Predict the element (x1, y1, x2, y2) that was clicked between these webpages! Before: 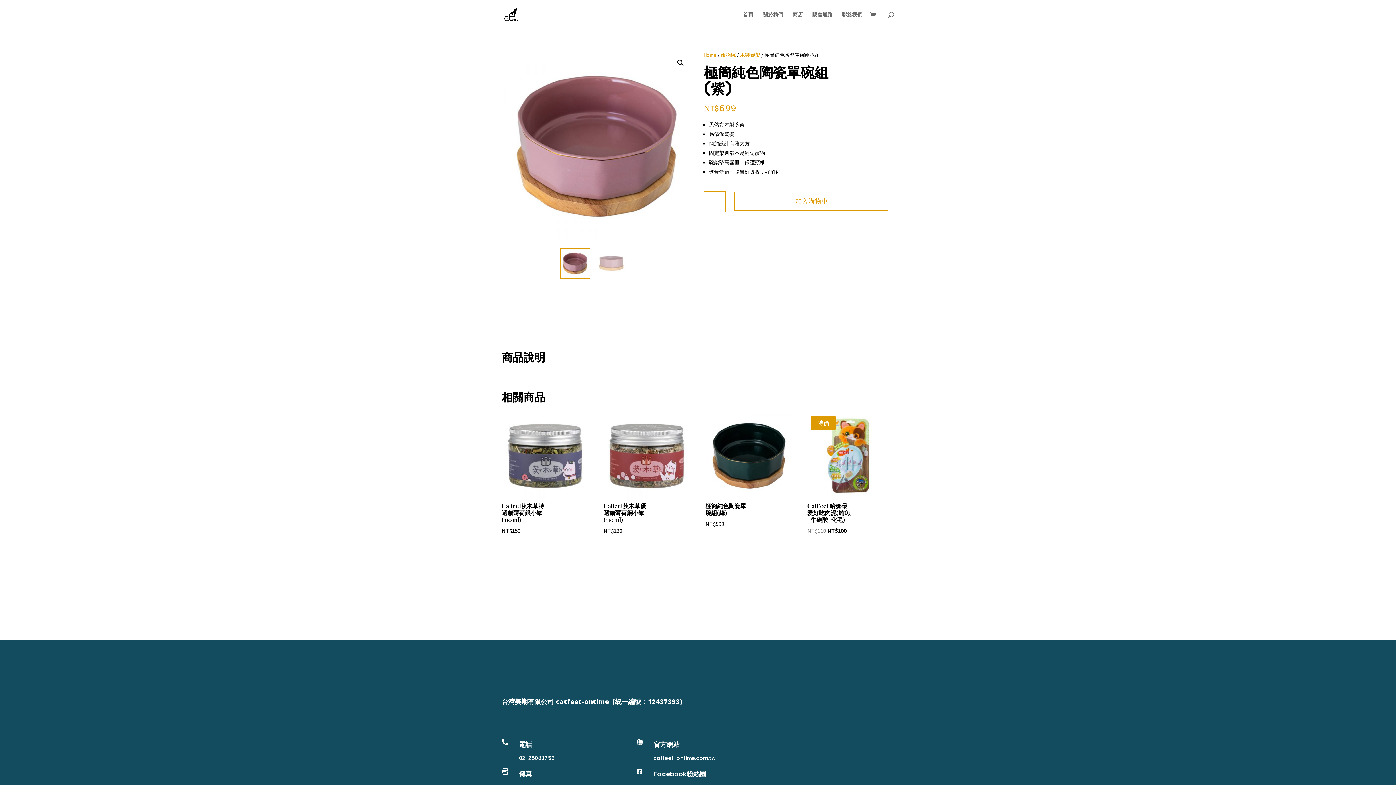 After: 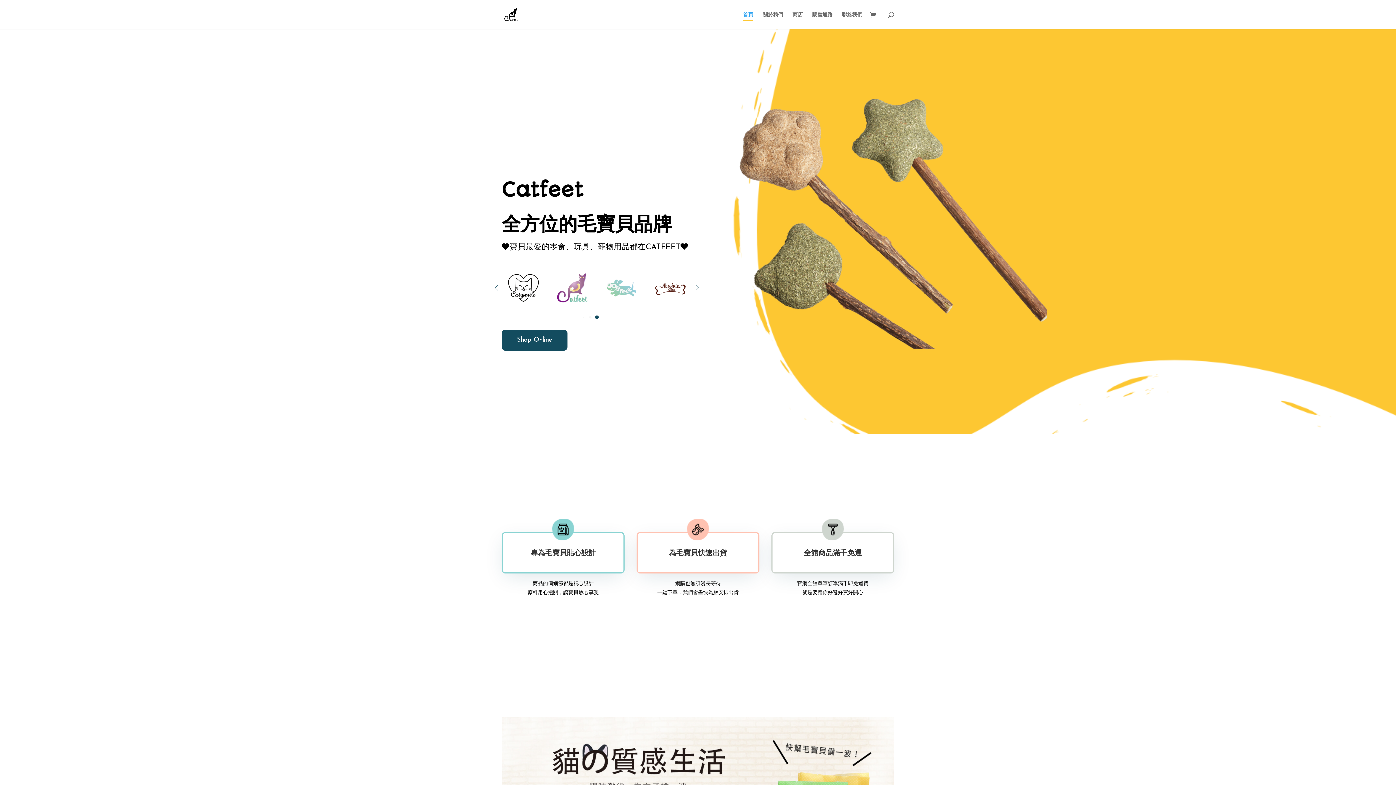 Action: bbox: (743, 12, 753, 29) label: 首頁